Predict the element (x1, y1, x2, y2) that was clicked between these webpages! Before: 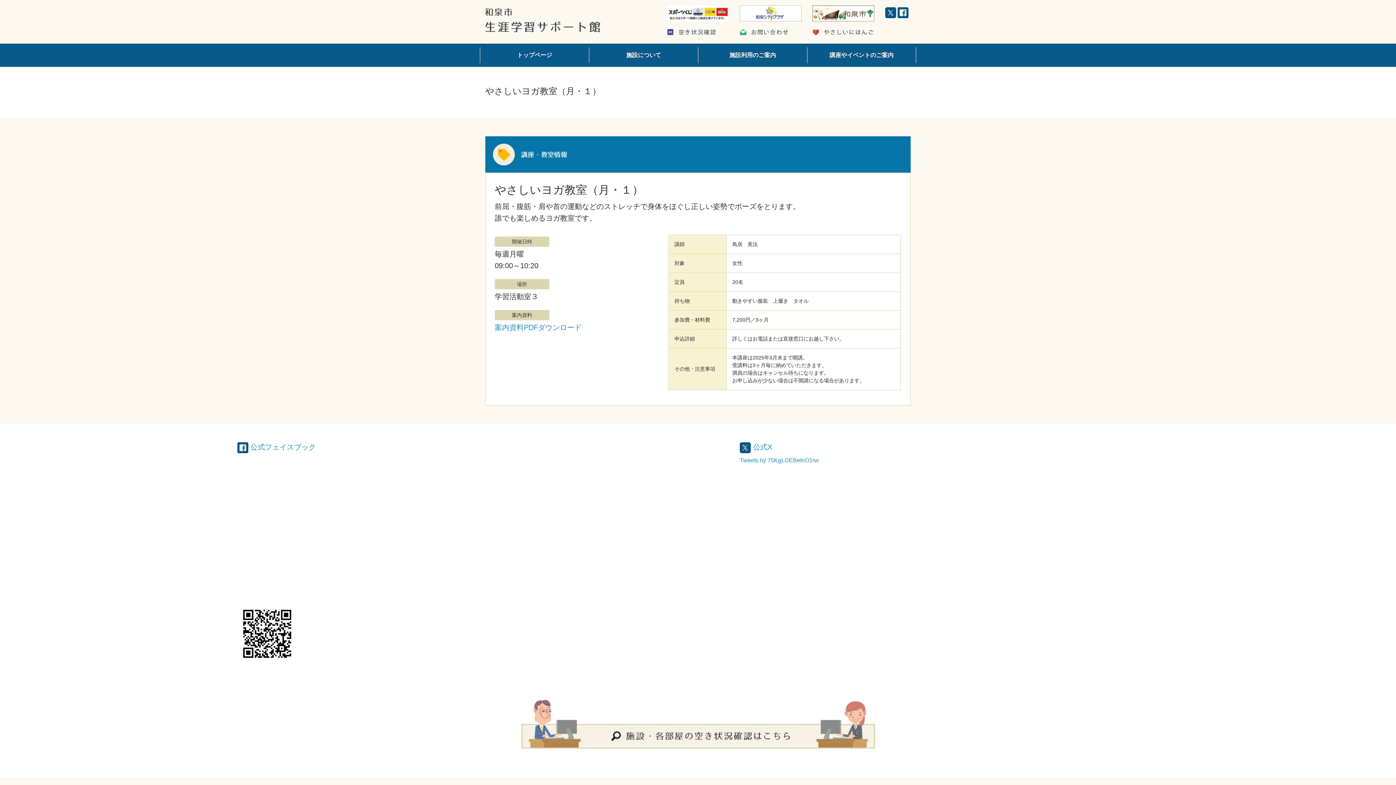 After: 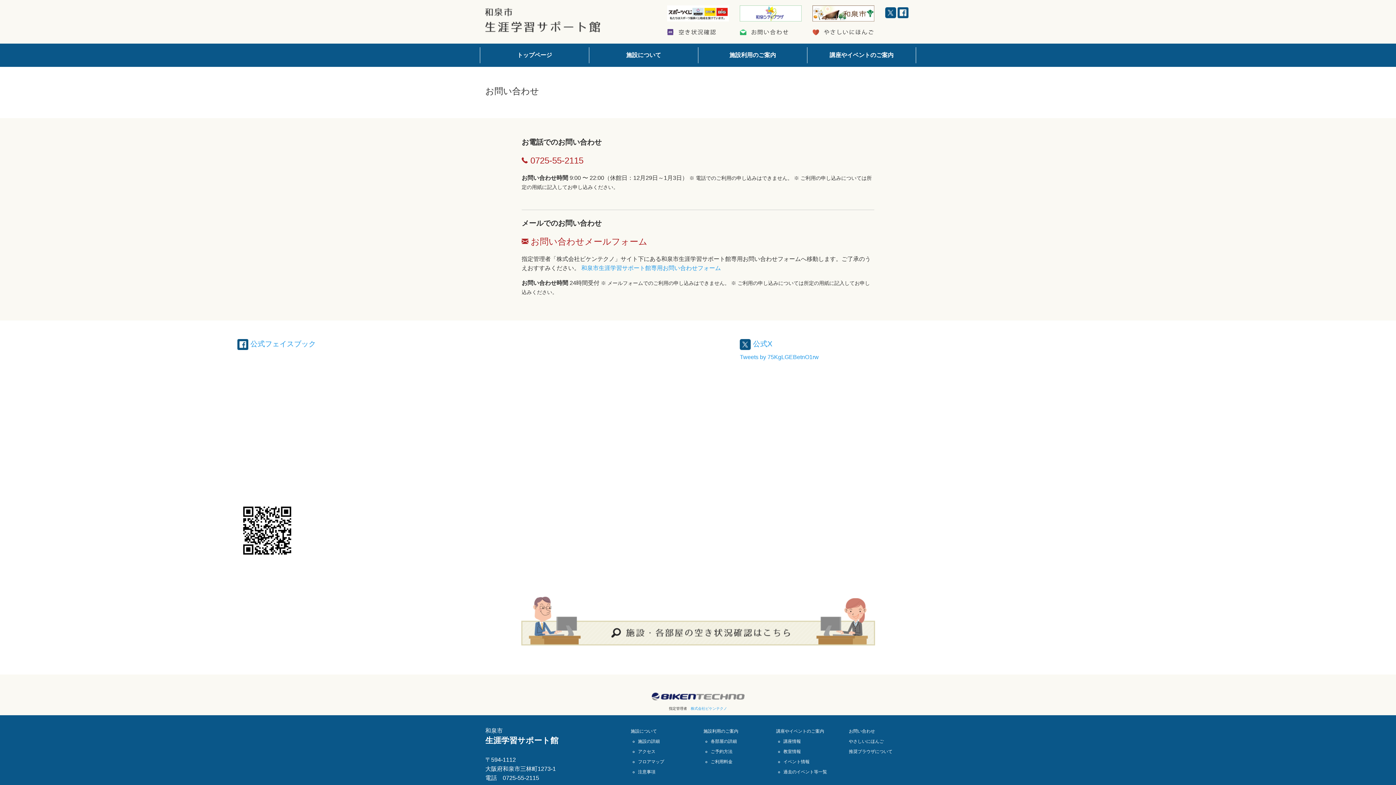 Action: bbox: (739, 24, 801, 31)